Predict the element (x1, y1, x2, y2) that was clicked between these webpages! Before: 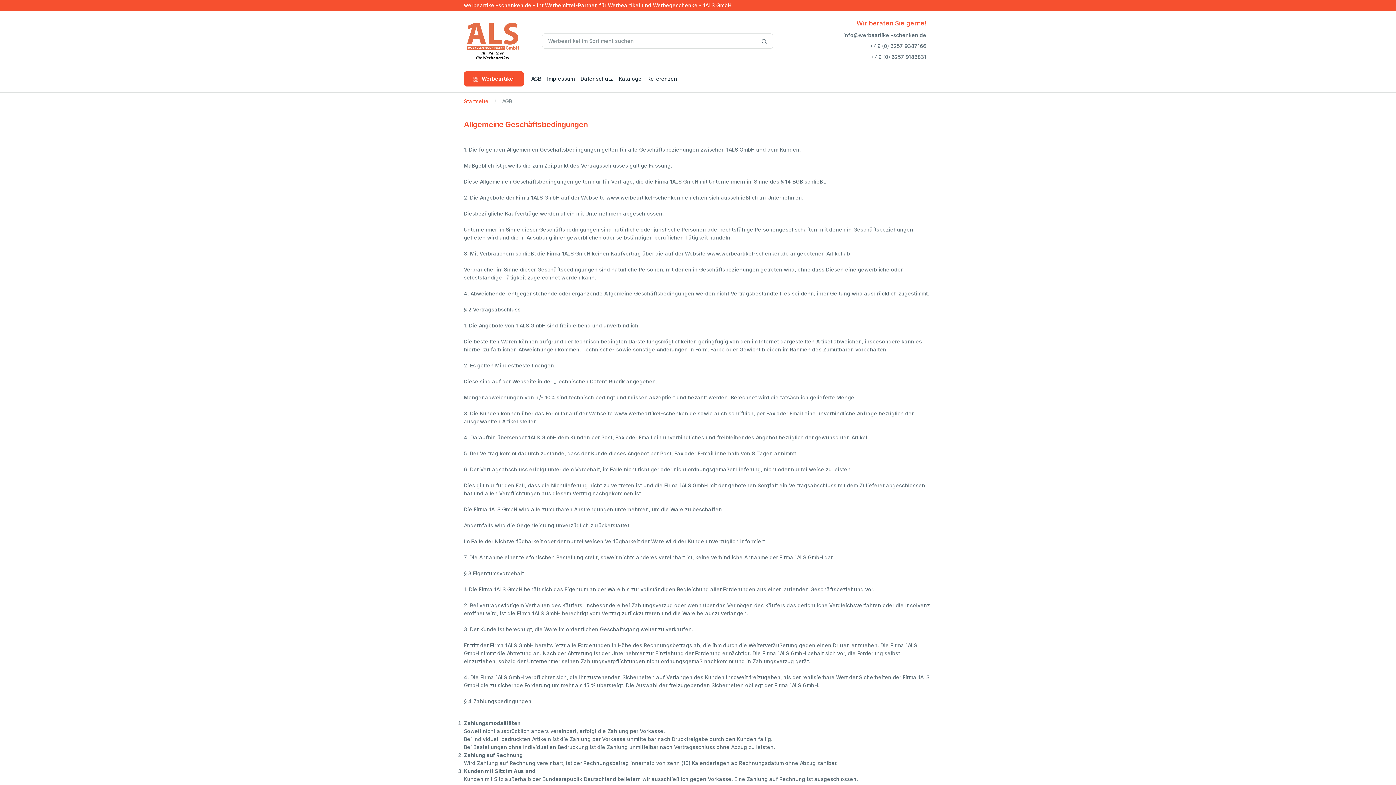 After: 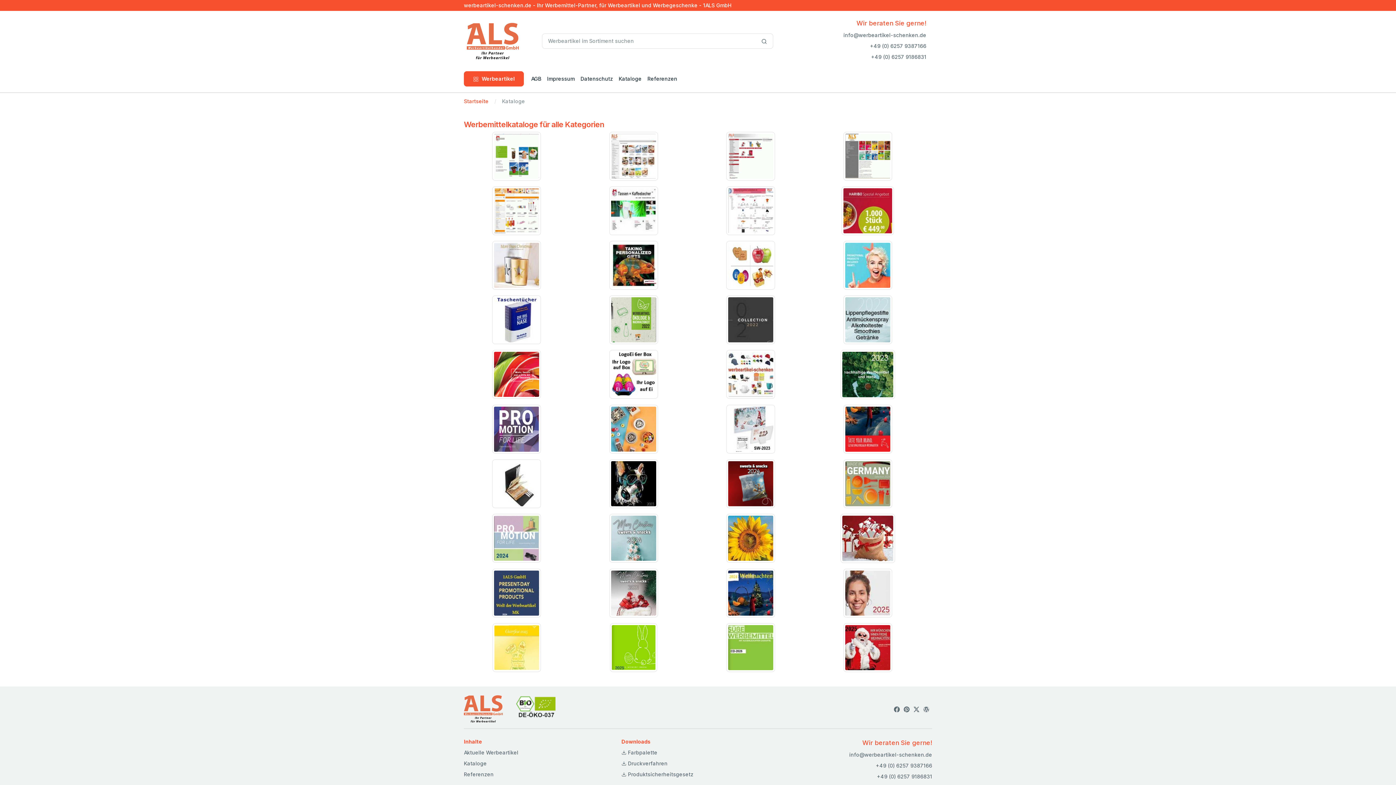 Action: bbox: (616, 71, 644, 86) label: Kataloge